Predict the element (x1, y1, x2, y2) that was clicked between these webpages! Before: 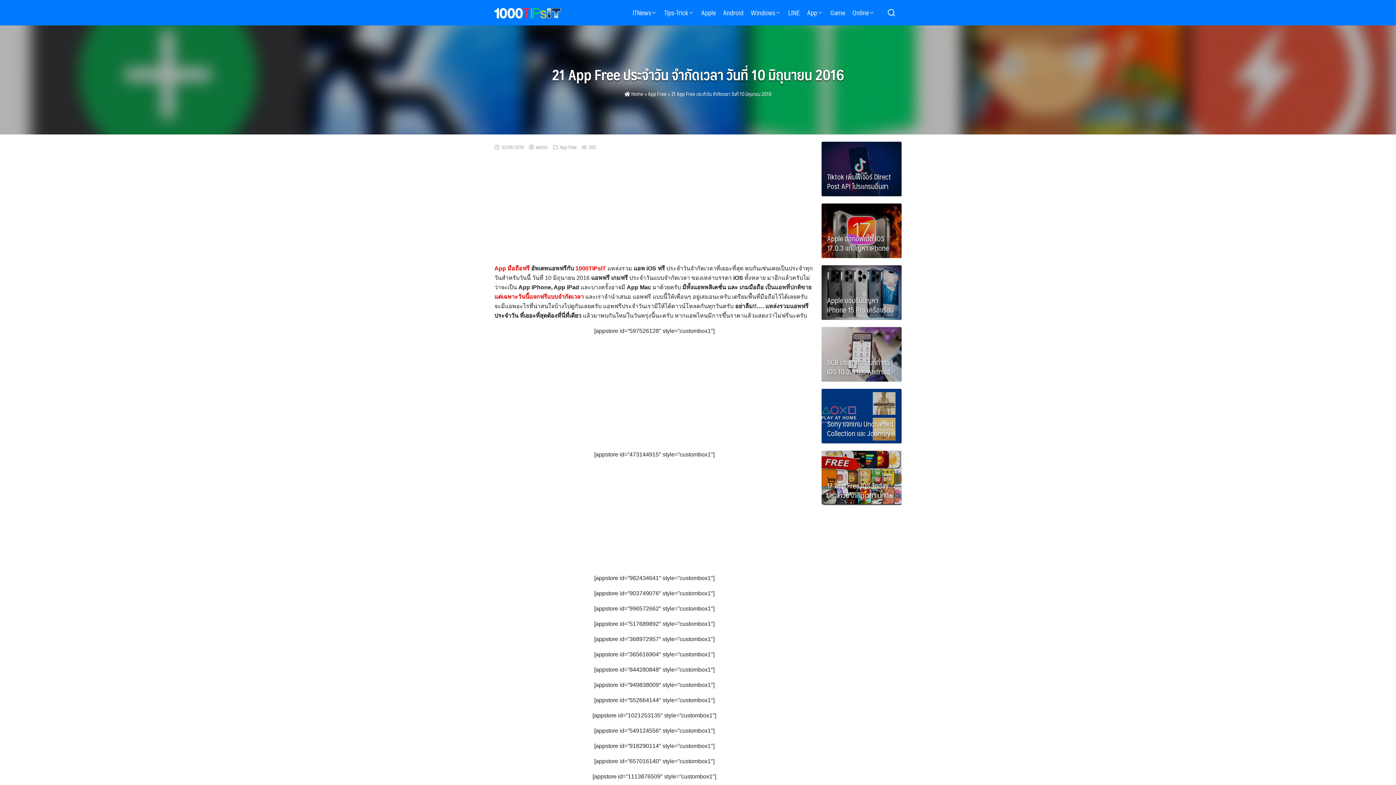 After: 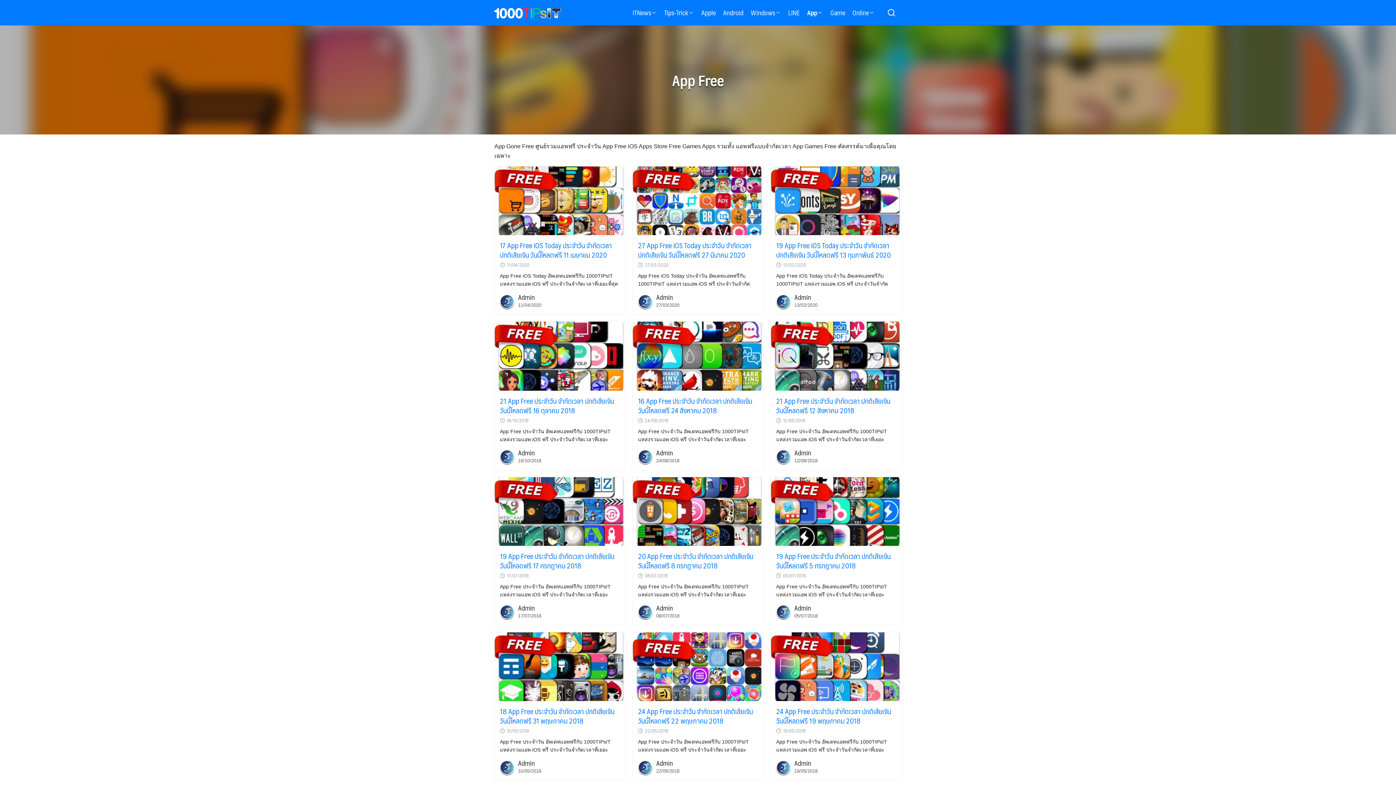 Action: bbox: (560, 143, 576, 151) label: App Free